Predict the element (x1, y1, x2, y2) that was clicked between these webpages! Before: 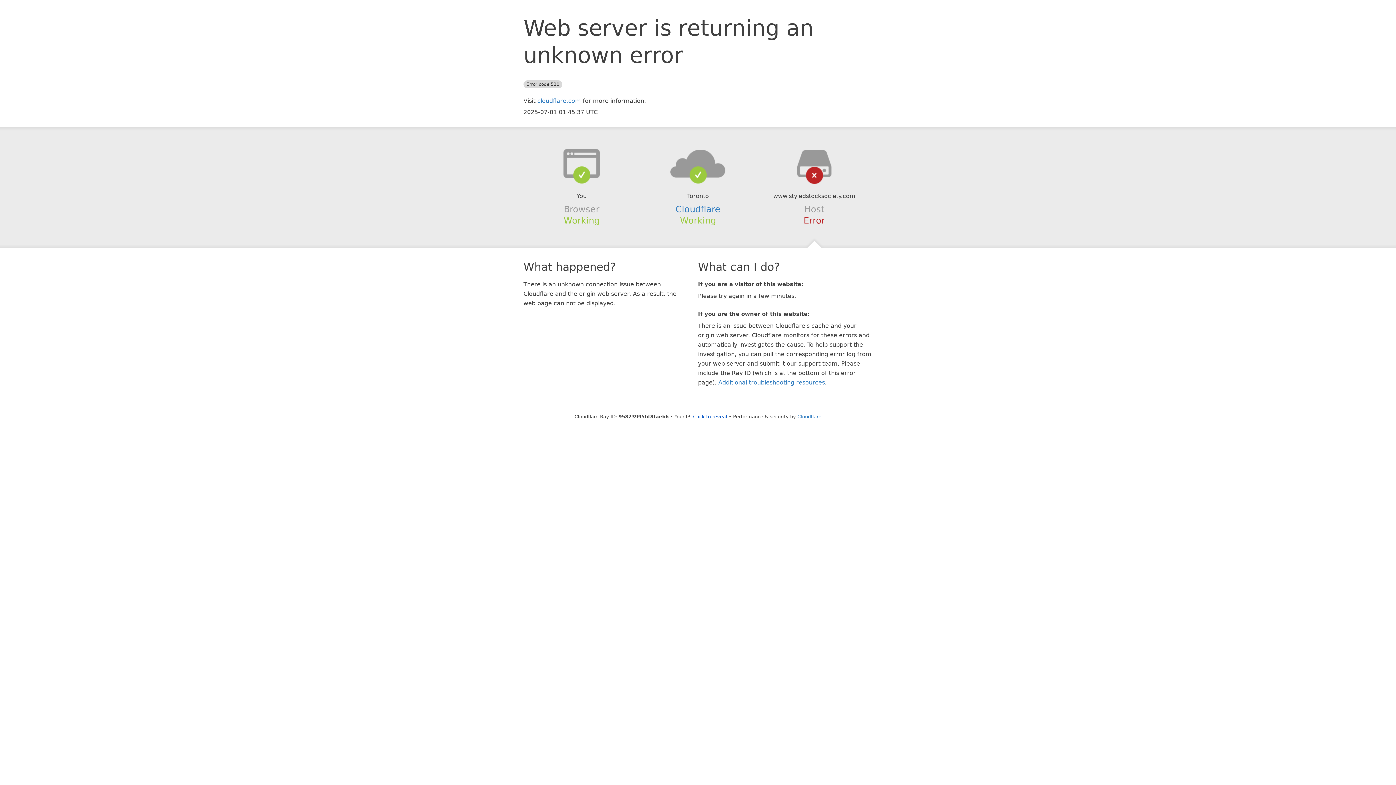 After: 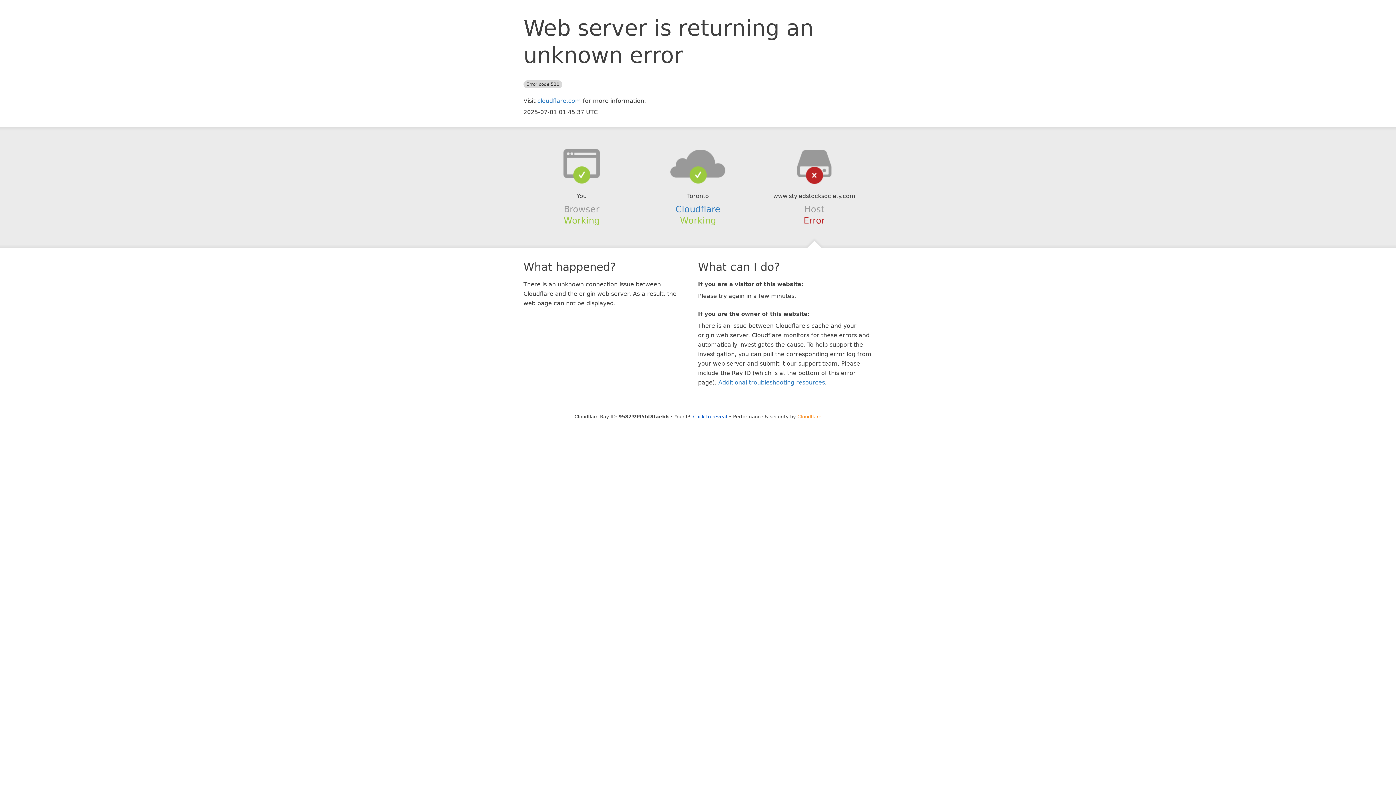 Action: label: Cloudflare bbox: (797, 414, 821, 419)